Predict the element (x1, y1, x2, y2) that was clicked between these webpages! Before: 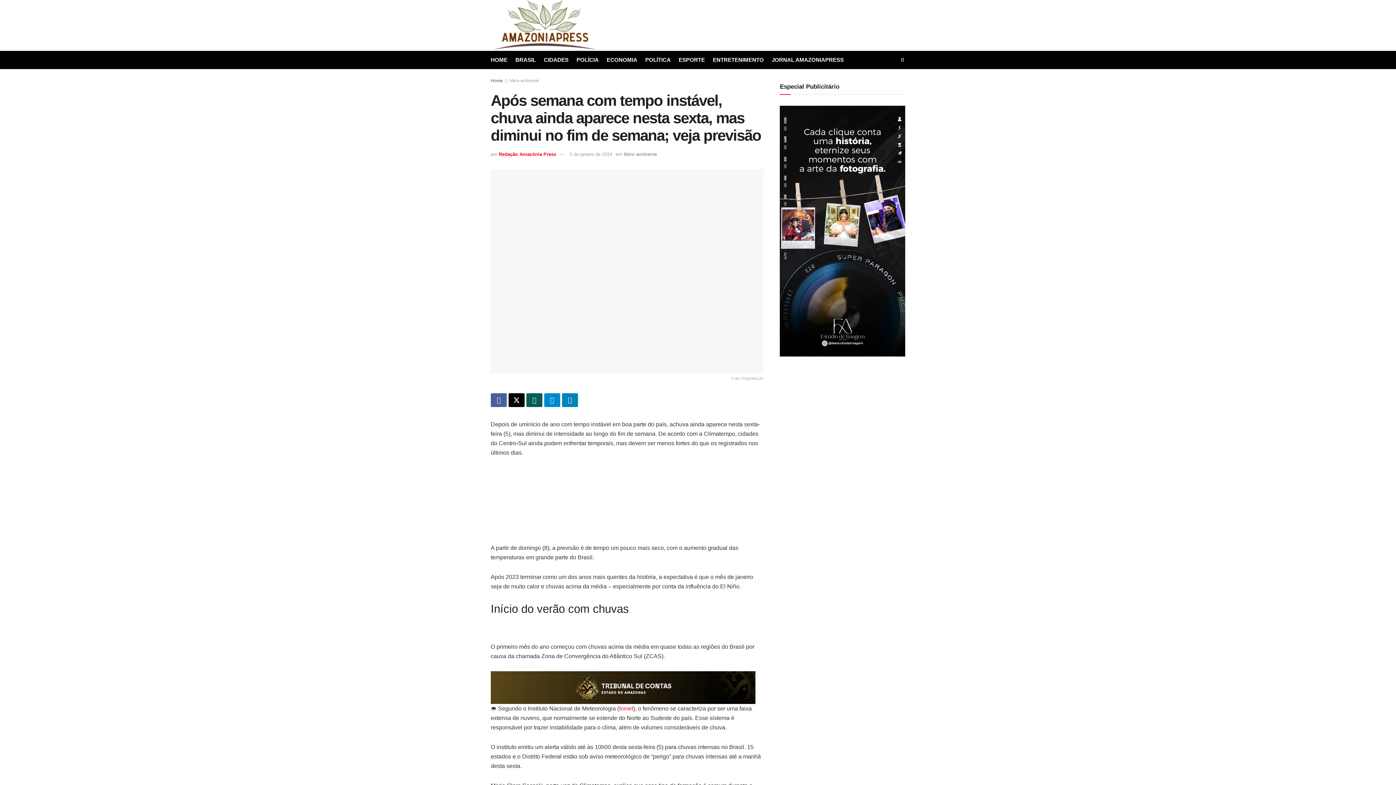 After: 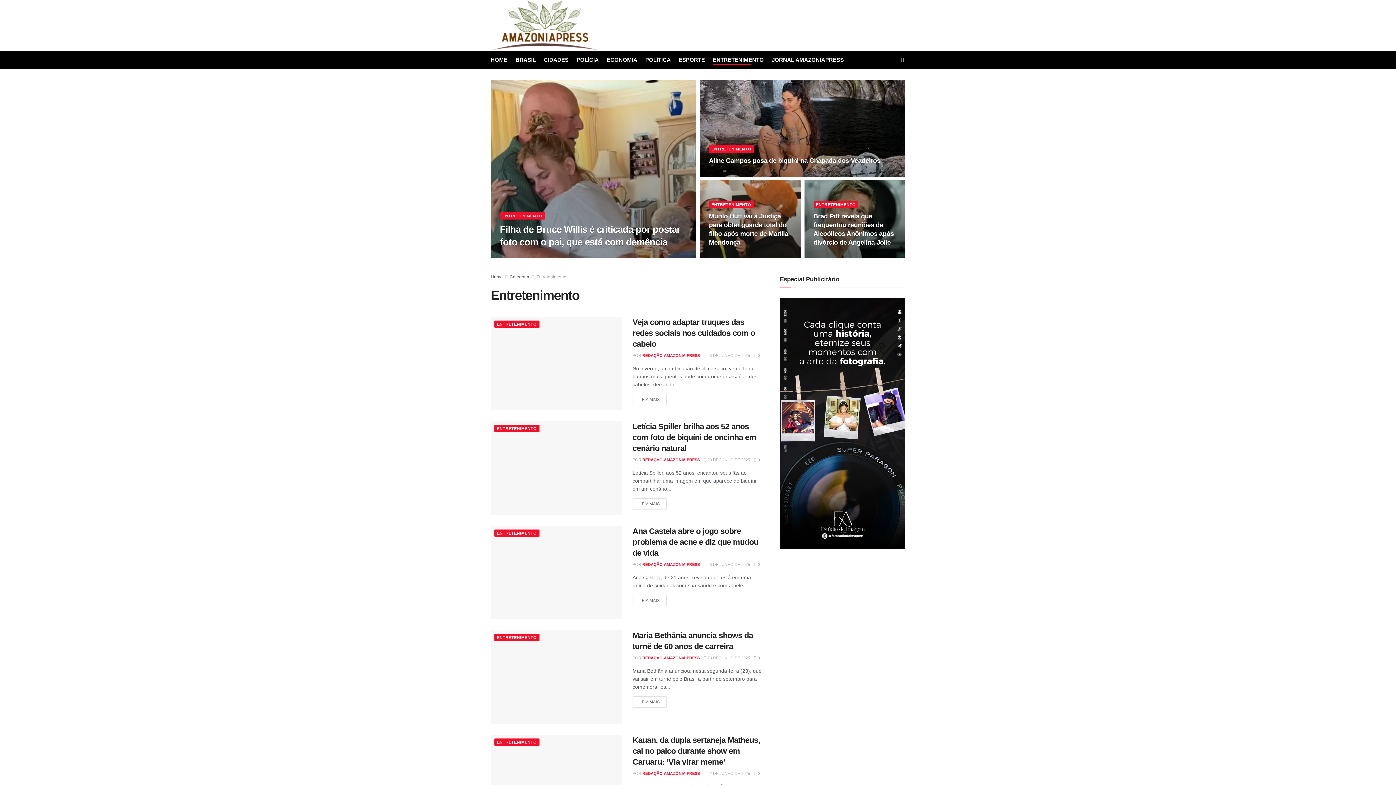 Action: label: ENTRETENIMENTO bbox: (713, 54, 764, 65)